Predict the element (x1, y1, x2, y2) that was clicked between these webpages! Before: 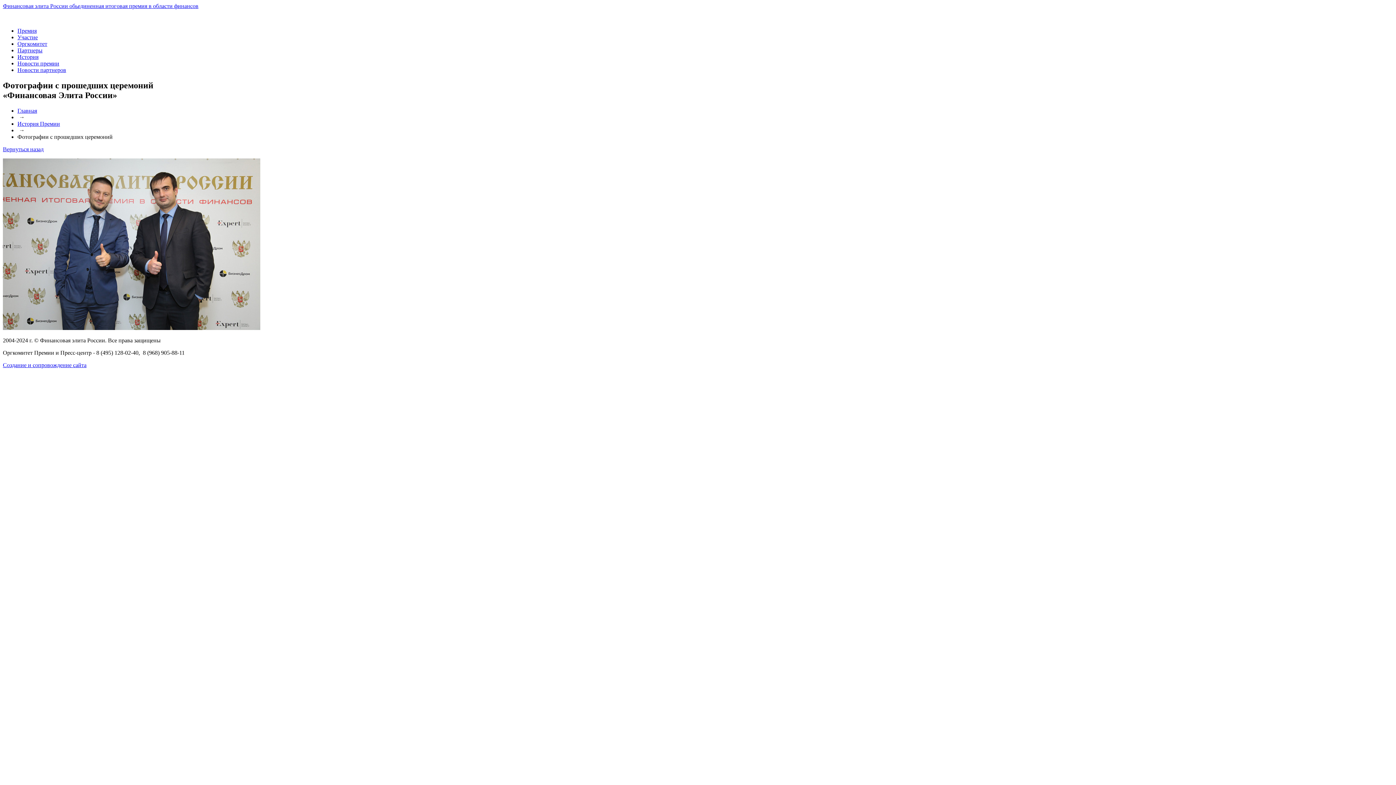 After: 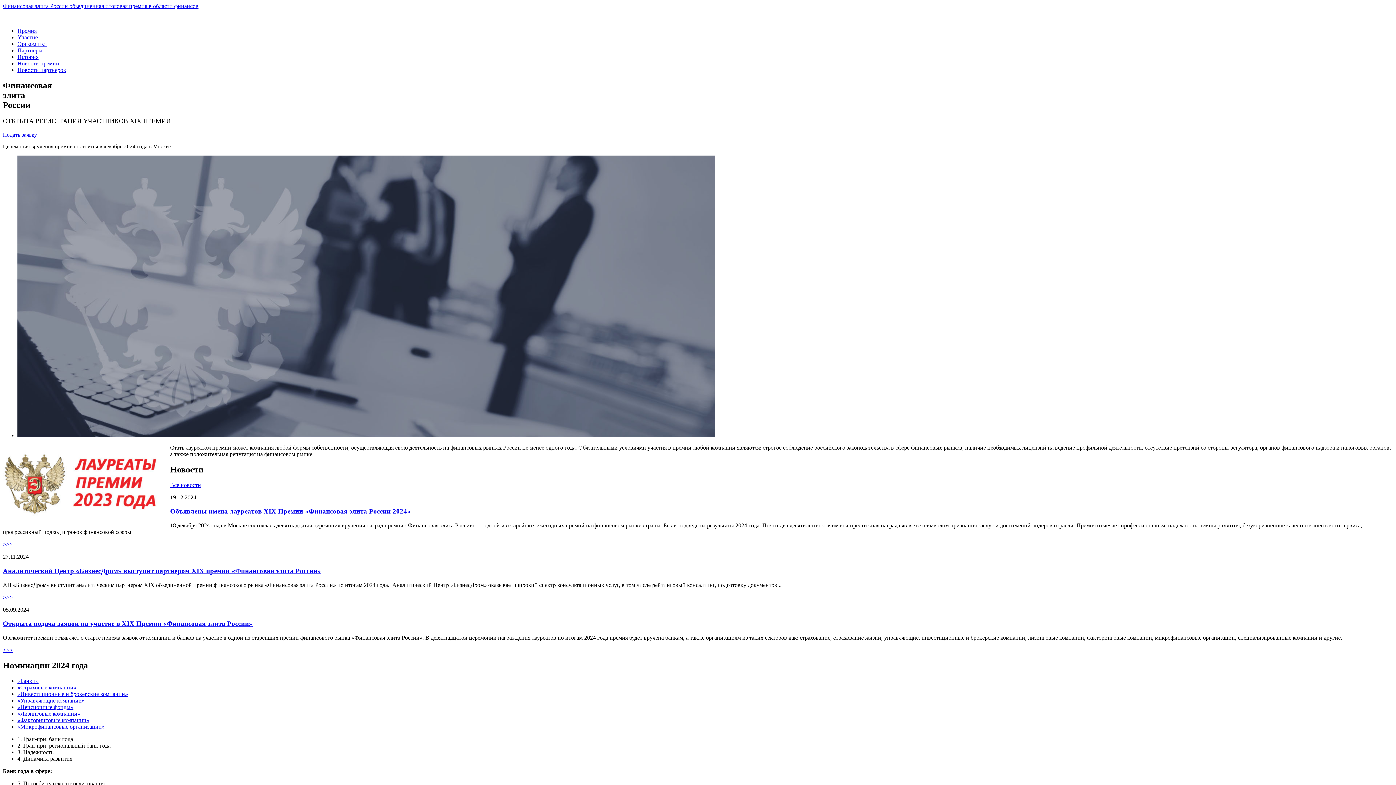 Action: bbox: (2, 2, 198, 9) label: Финансовая элита России обьединенная итоговая премия в области финансов